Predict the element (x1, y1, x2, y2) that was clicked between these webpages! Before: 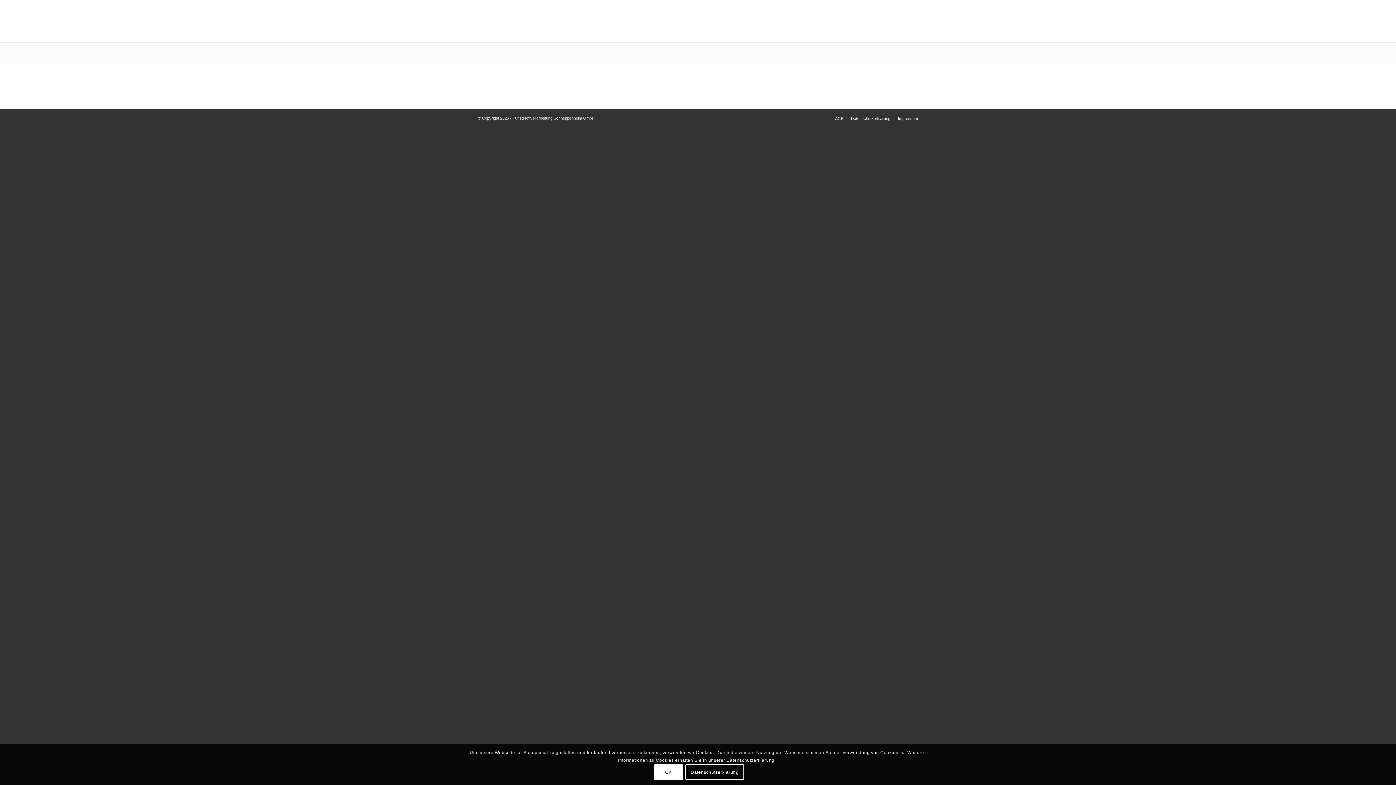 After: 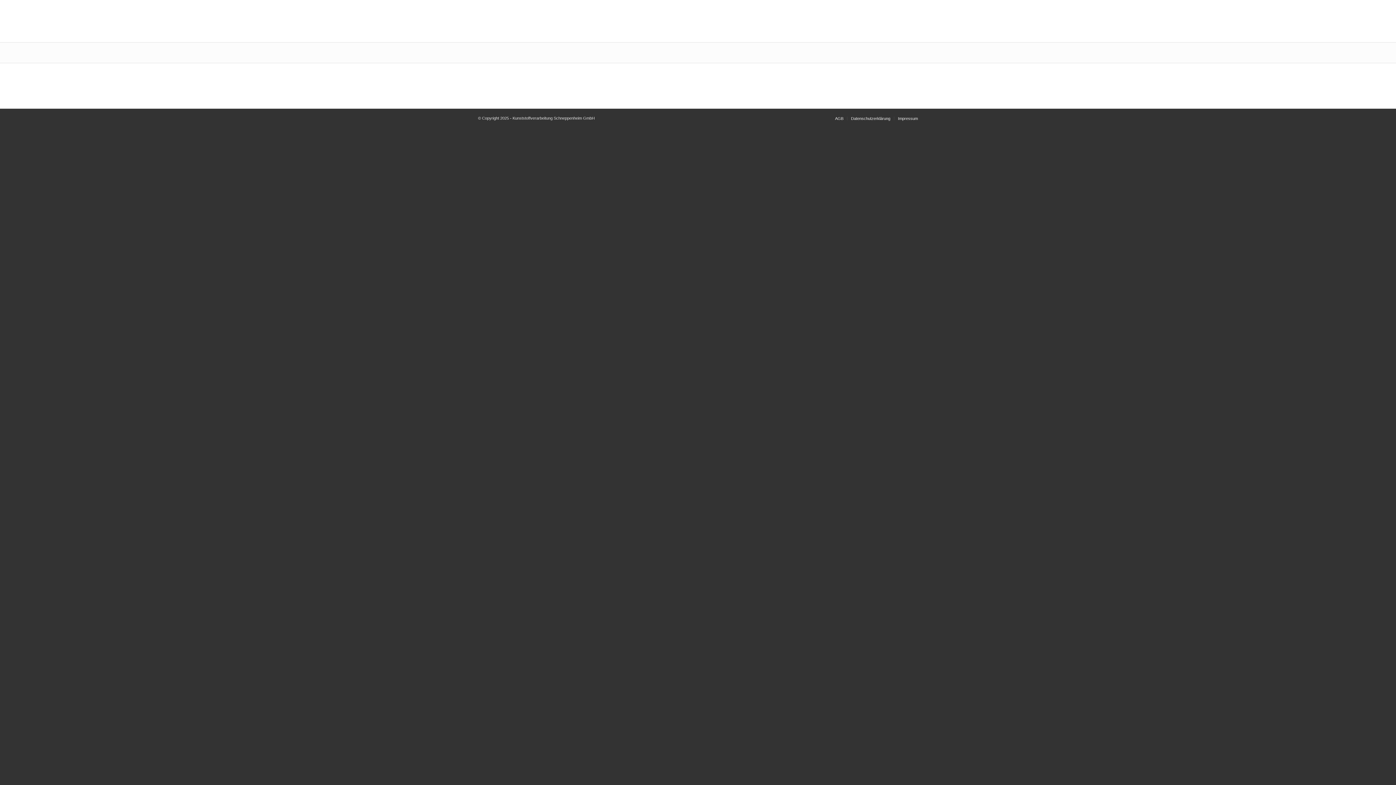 Action: bbox: (654, 764, 683, 780) label: OK